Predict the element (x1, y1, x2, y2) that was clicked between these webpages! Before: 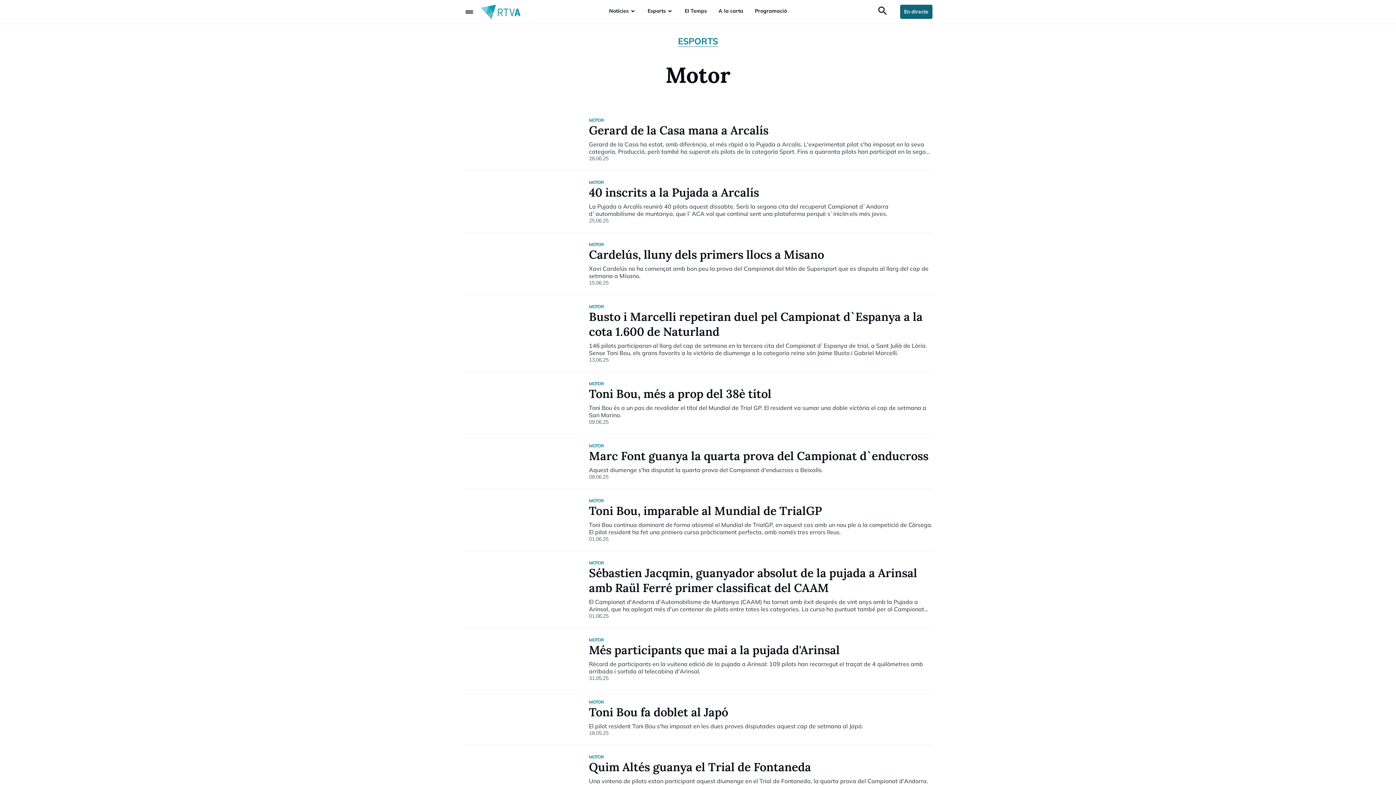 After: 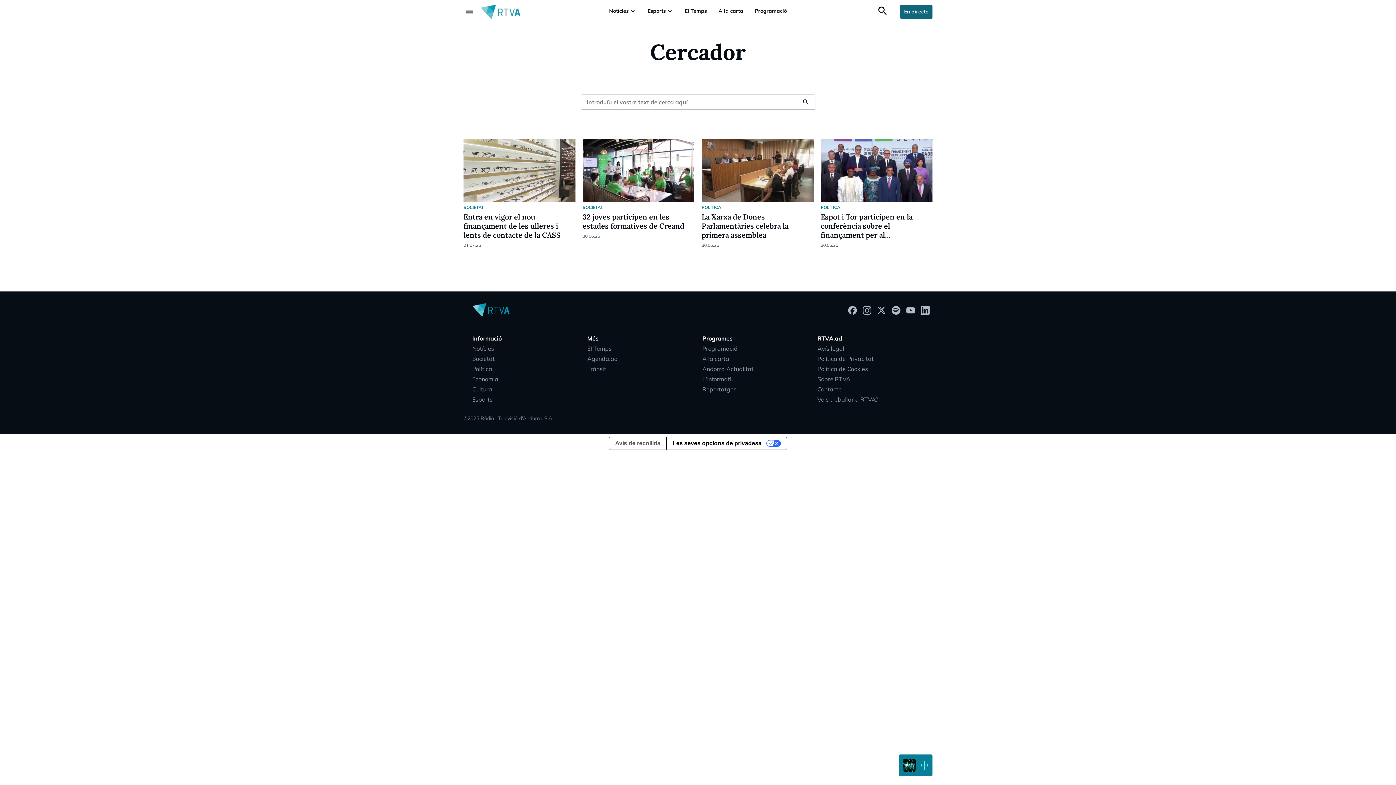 Action: bbox: (877, 11, 888, 18) label: search